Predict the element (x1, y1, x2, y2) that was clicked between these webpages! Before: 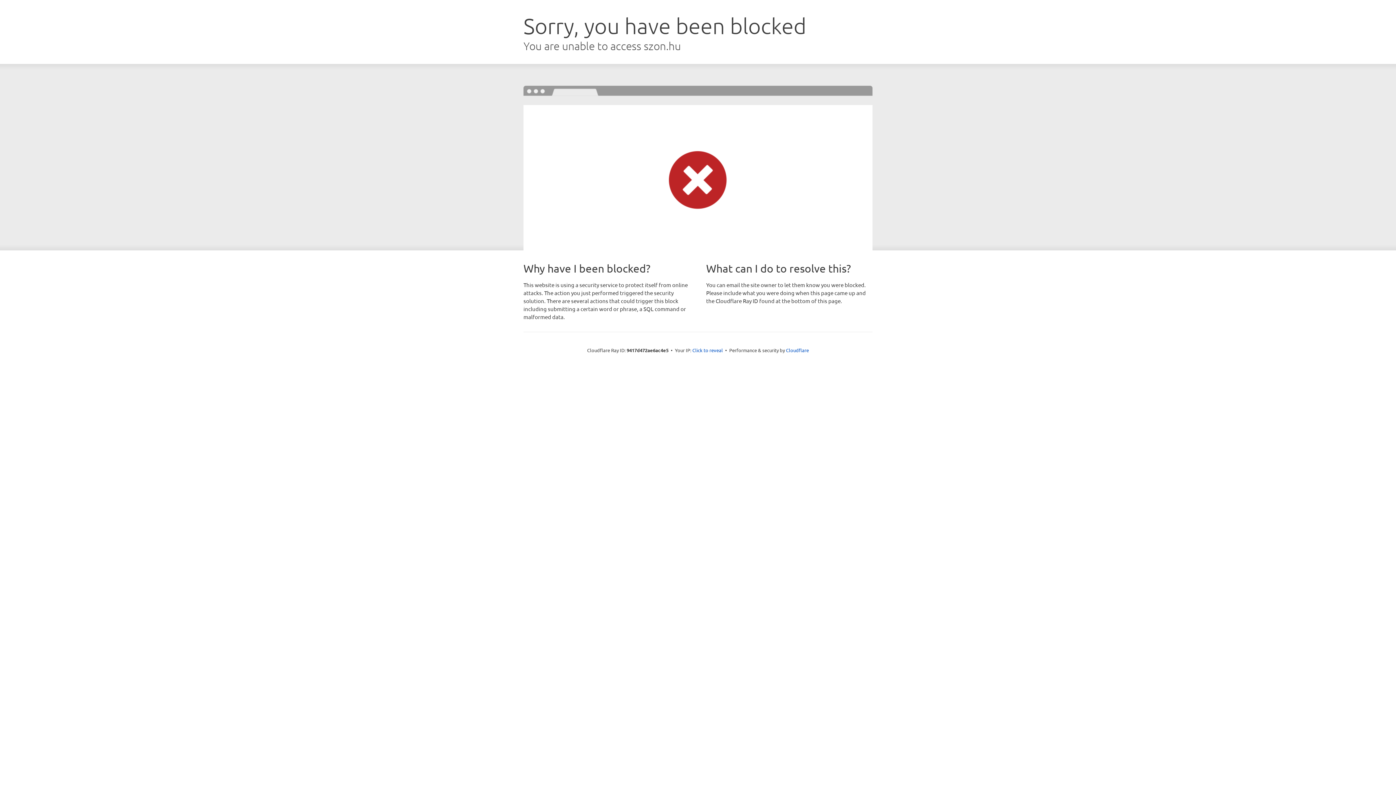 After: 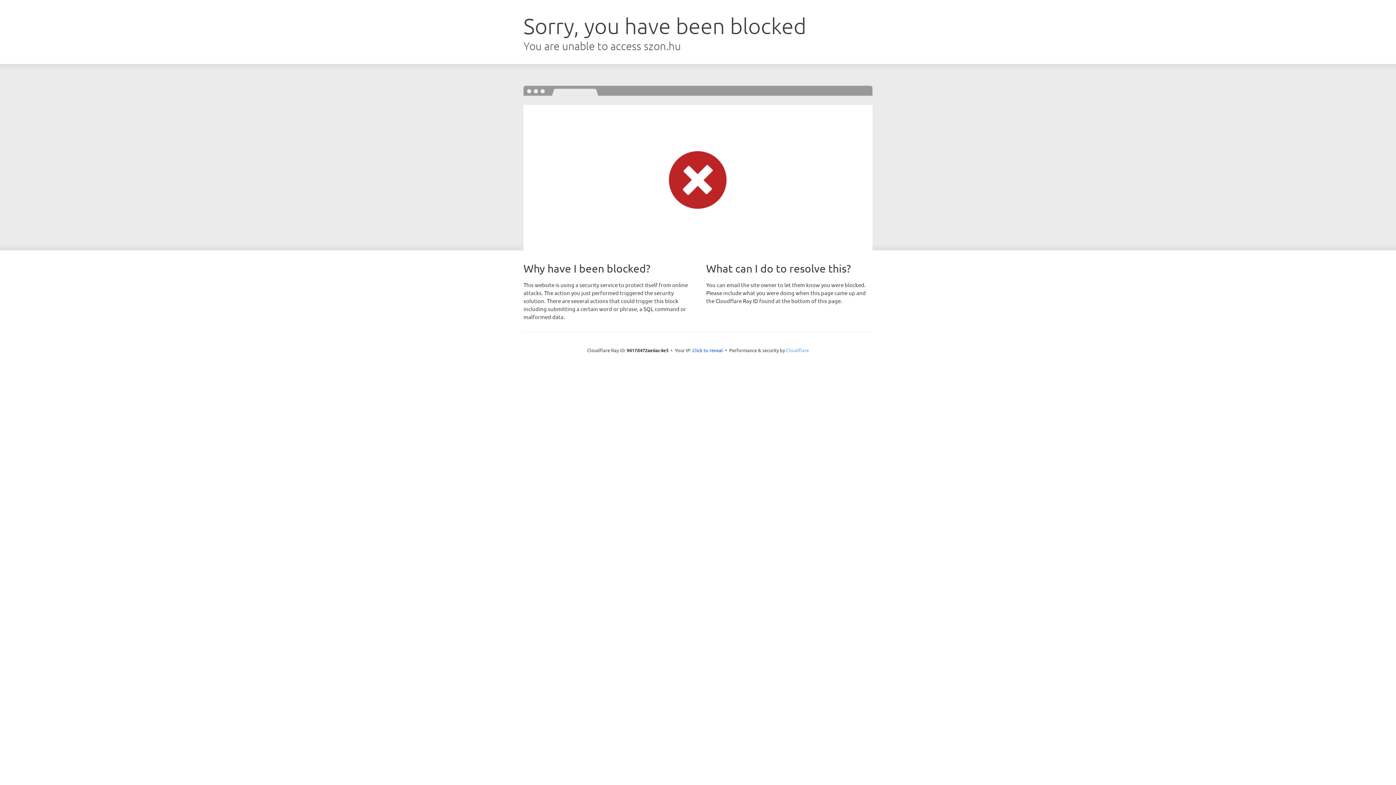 Action: bbox: (786, 347, 809, 353) label: Cloudflare